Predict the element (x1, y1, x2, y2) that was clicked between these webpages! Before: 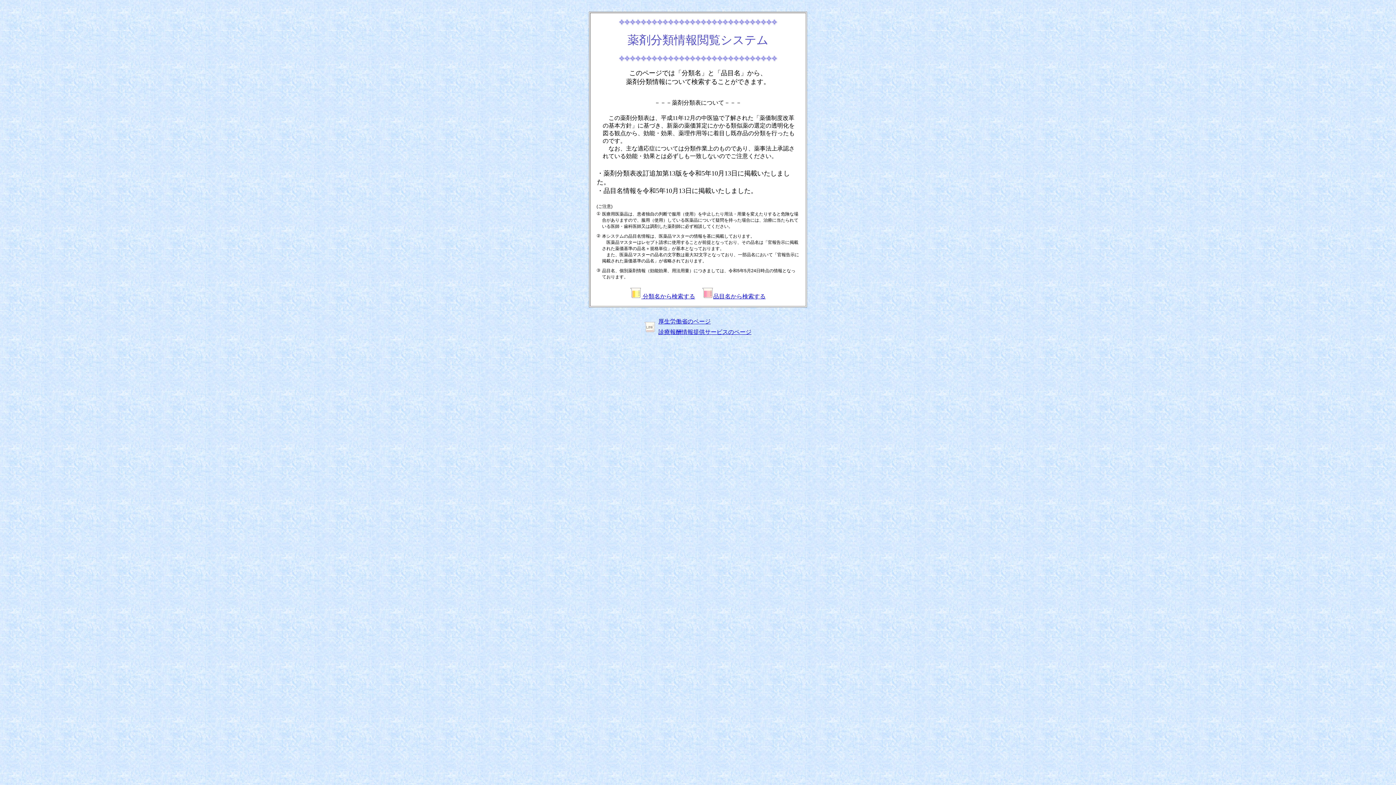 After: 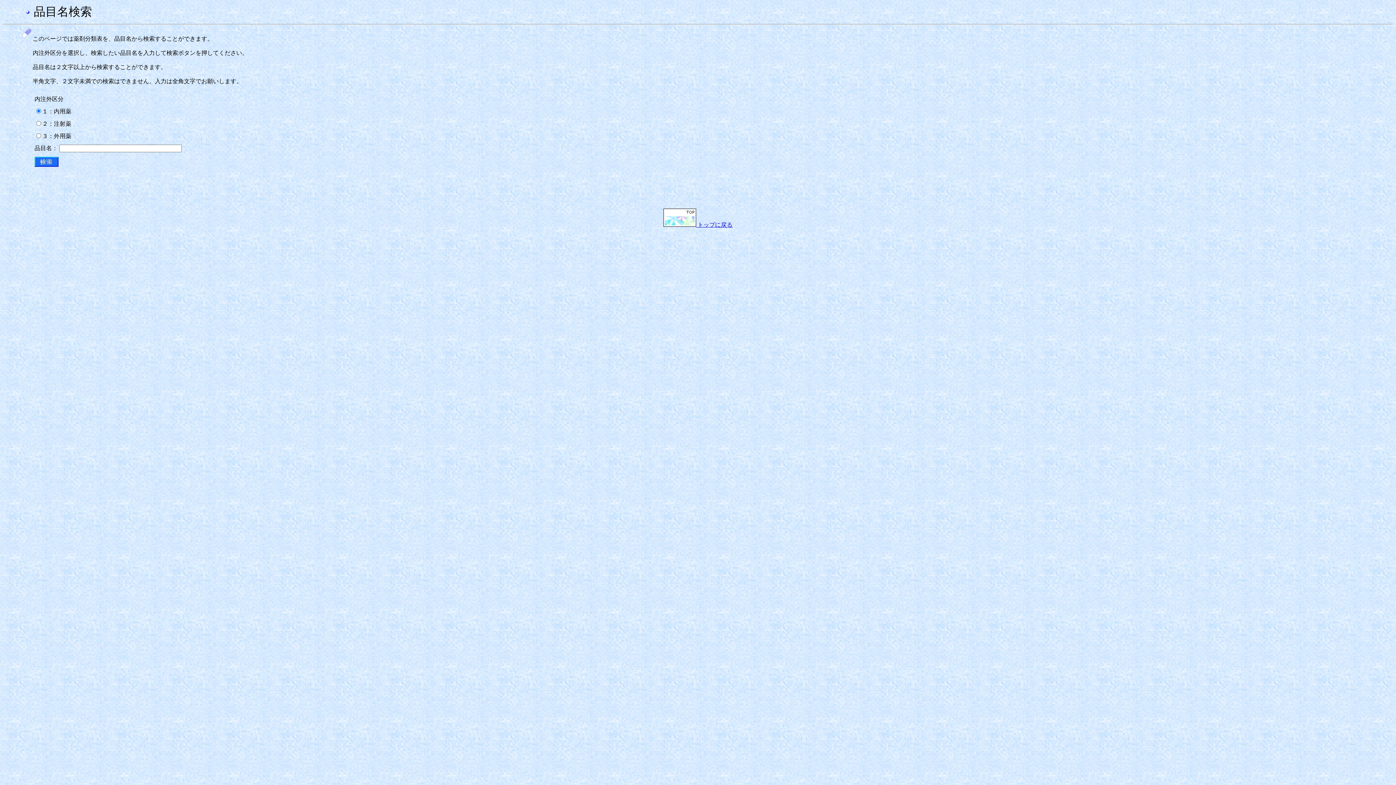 Action: bbox: (702, 293, 765, 299) label: 品目名から検索する